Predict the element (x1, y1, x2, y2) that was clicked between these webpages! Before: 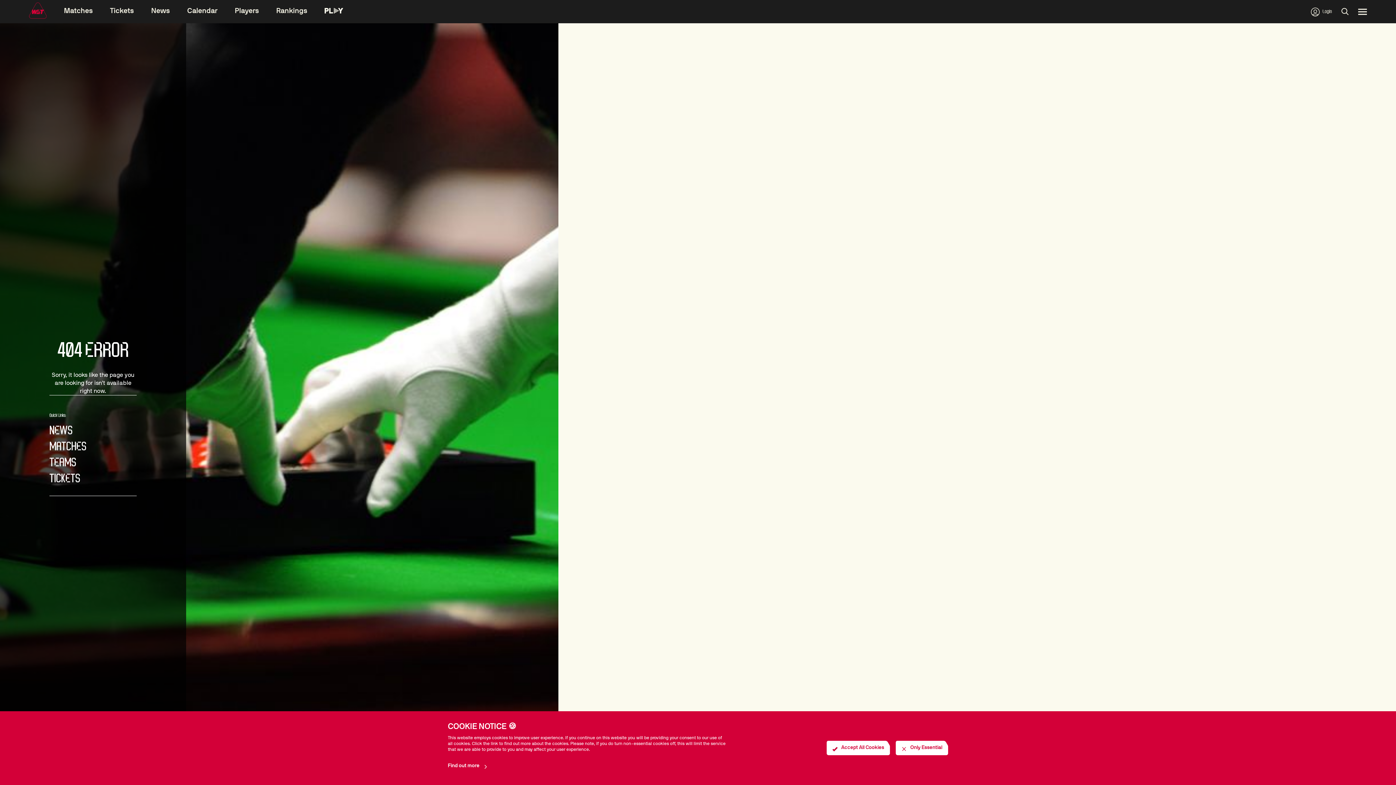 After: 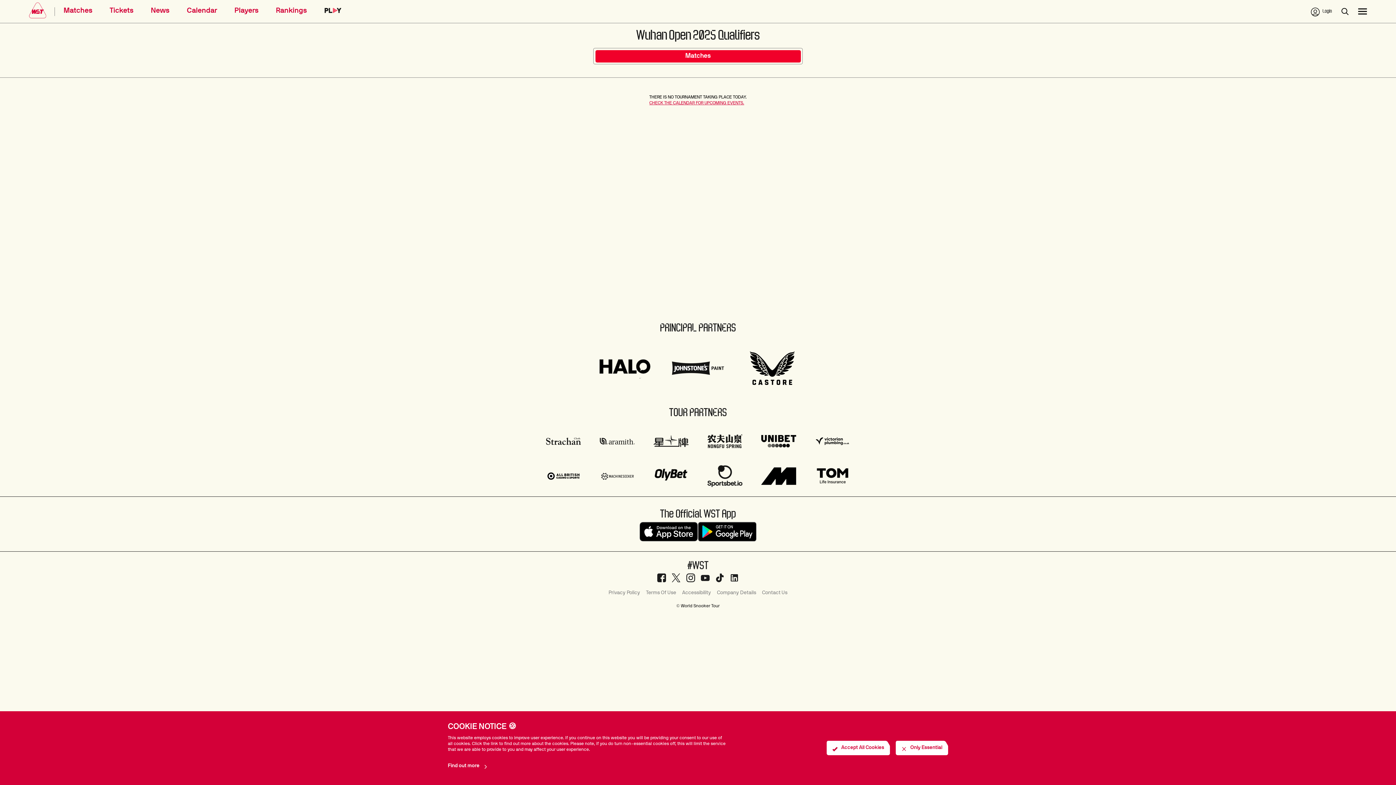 Action: label: MATCHES bbox: (49, 441, 86, 452)